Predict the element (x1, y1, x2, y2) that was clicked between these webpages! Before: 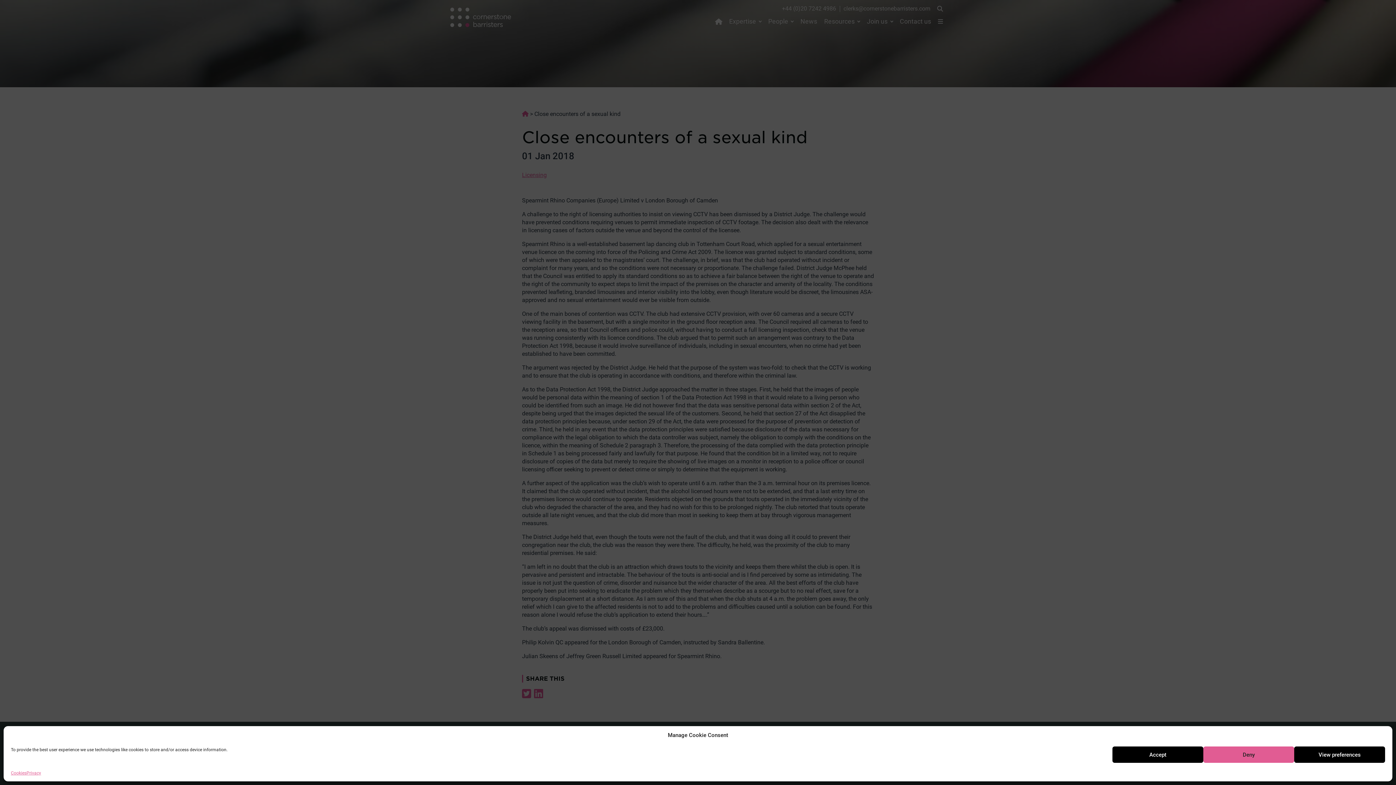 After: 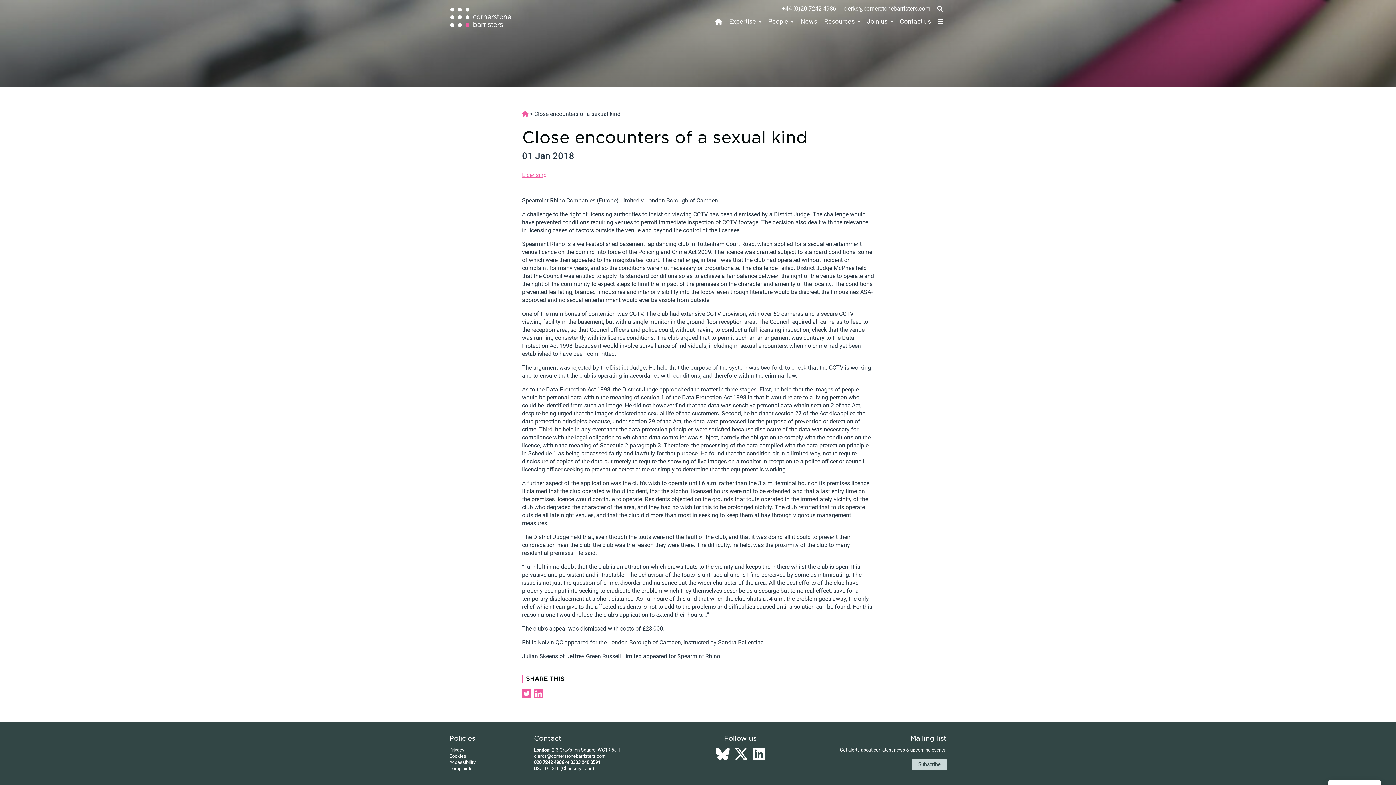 Action: bbox: (1203, 746, 1294, 763) label: Deny